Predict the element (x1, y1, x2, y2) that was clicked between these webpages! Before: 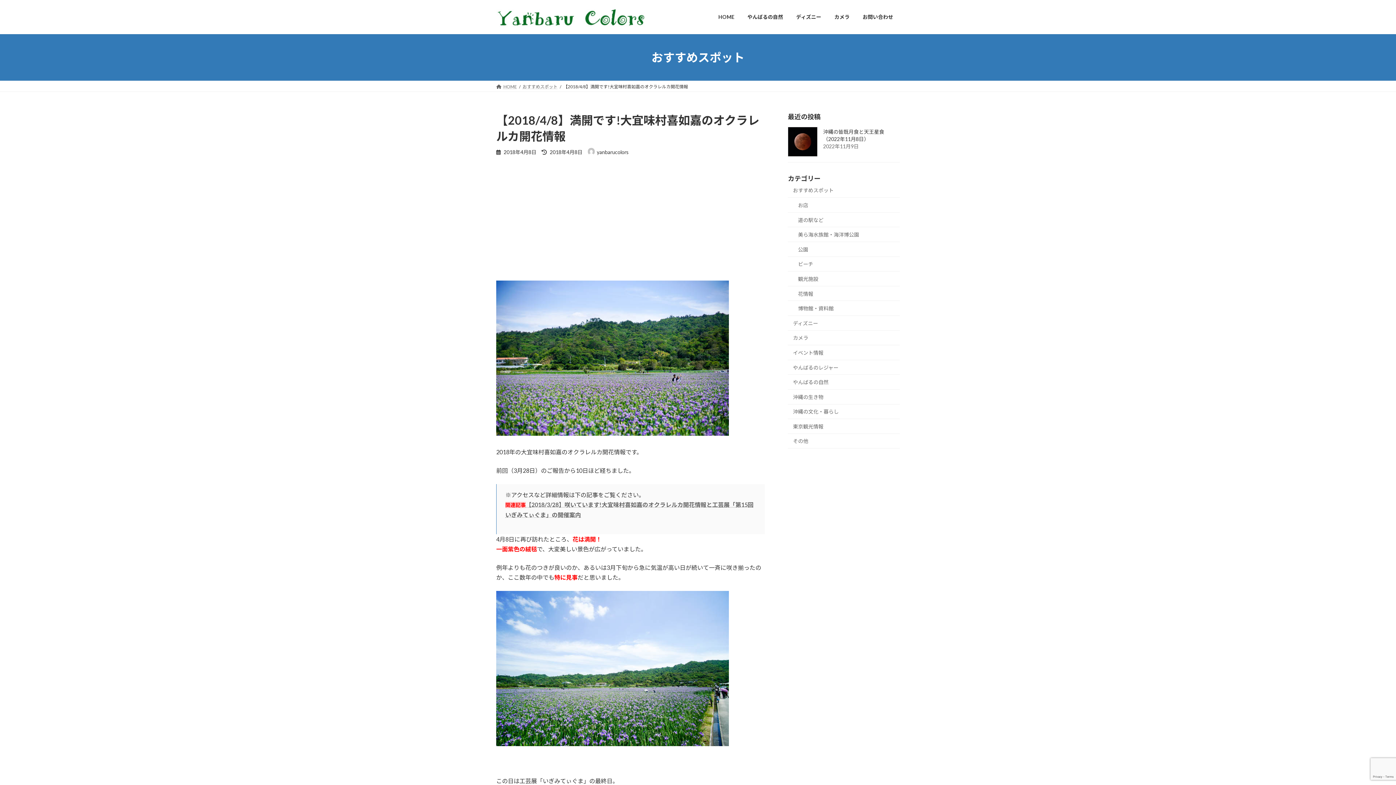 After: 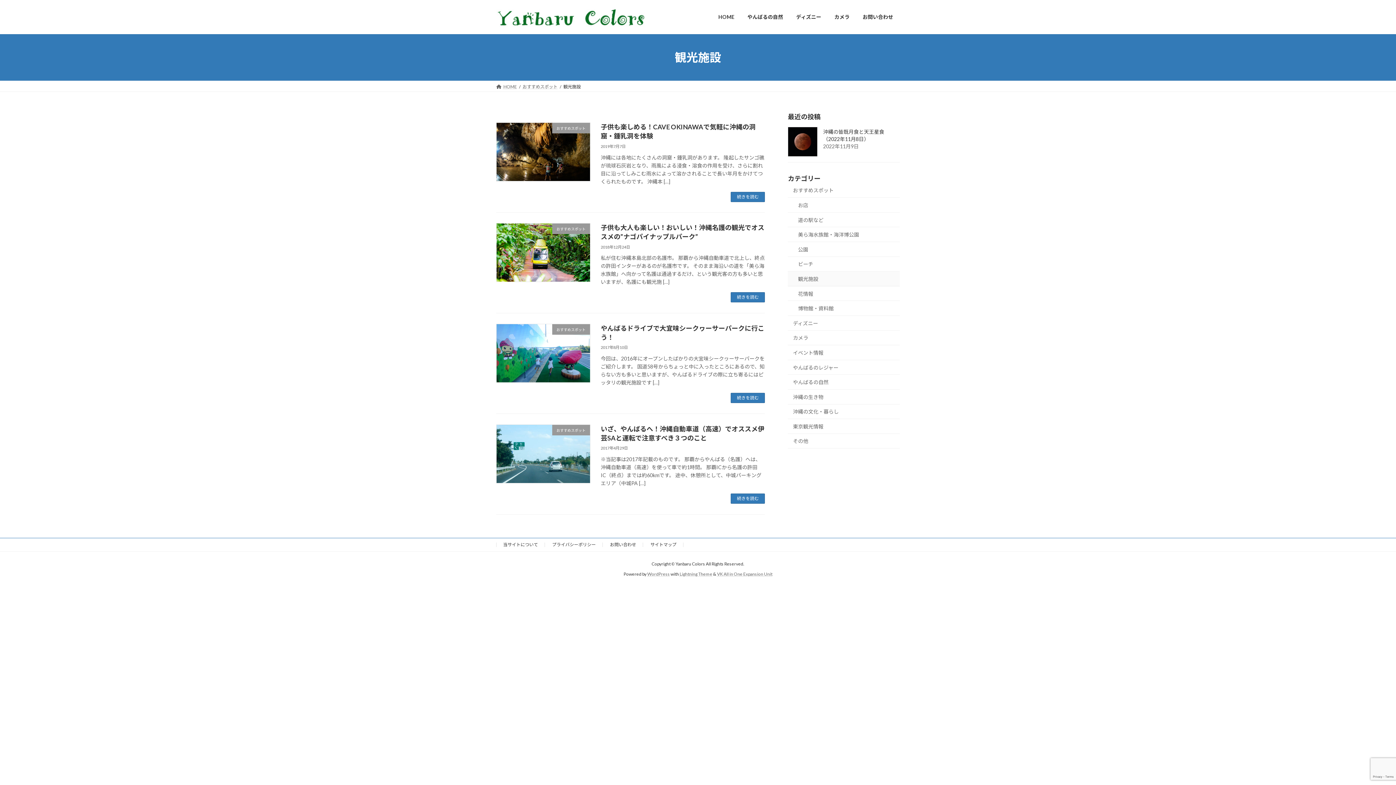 Action: bbox: (788, 271, 900, 286) label: 観光施設